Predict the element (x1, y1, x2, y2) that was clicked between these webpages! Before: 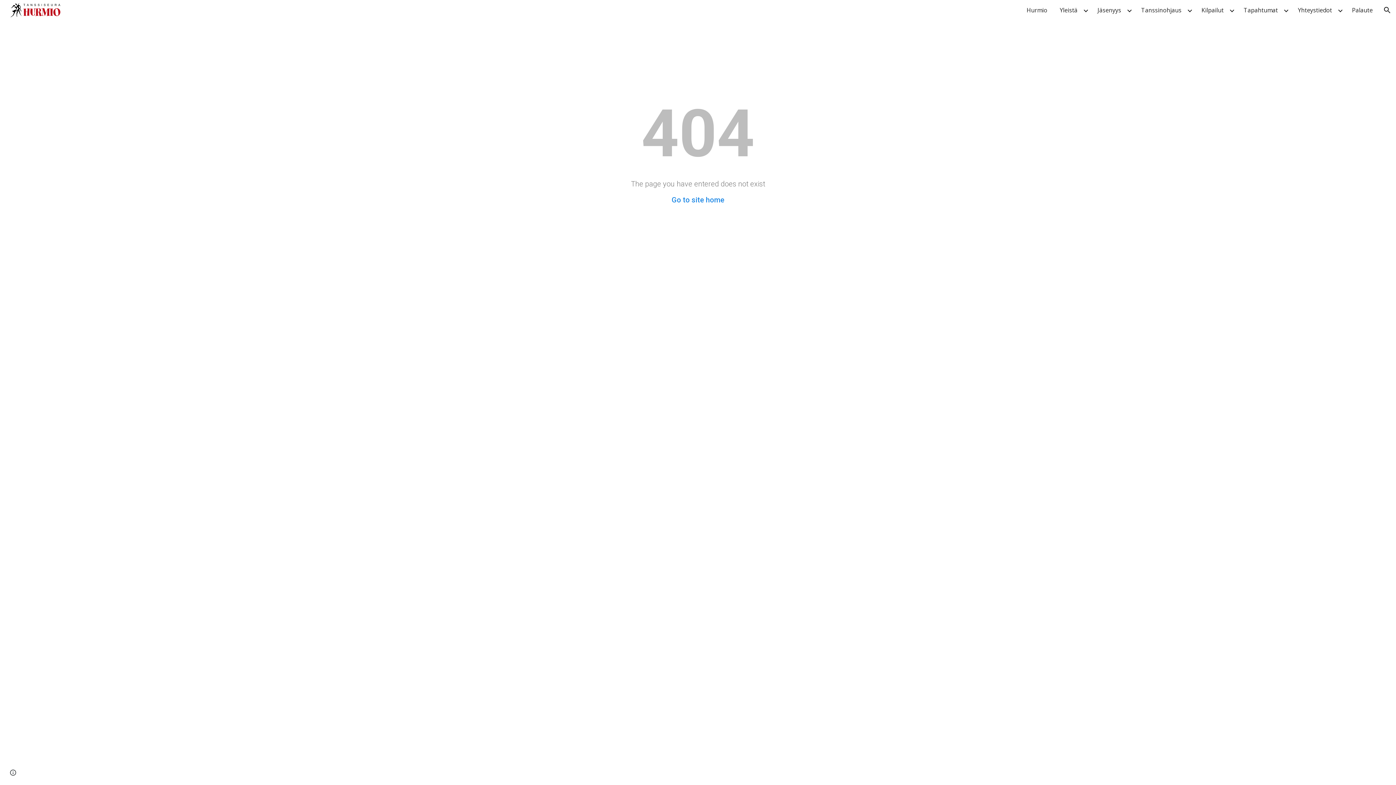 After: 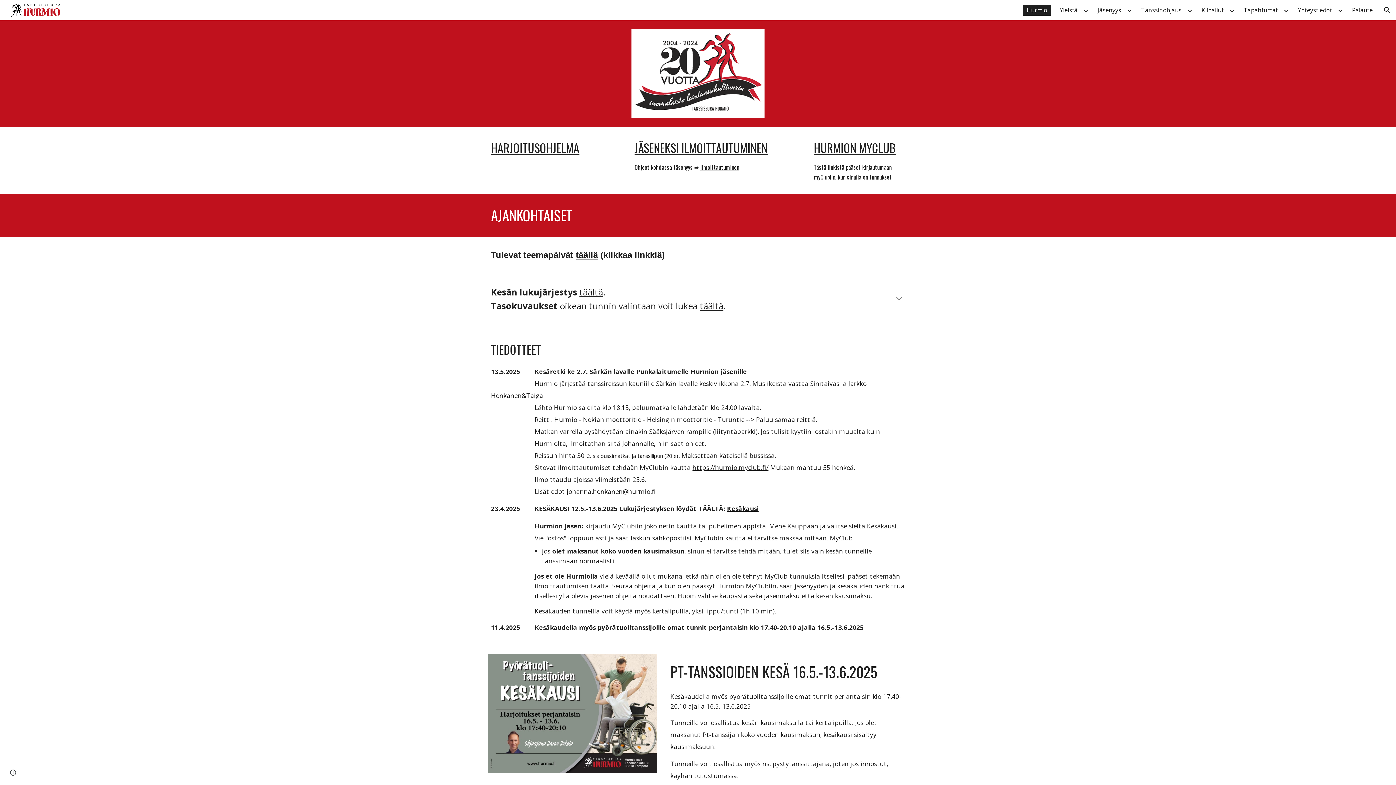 Action: bbox: (671, 195, 724, 204) label: Go to site home